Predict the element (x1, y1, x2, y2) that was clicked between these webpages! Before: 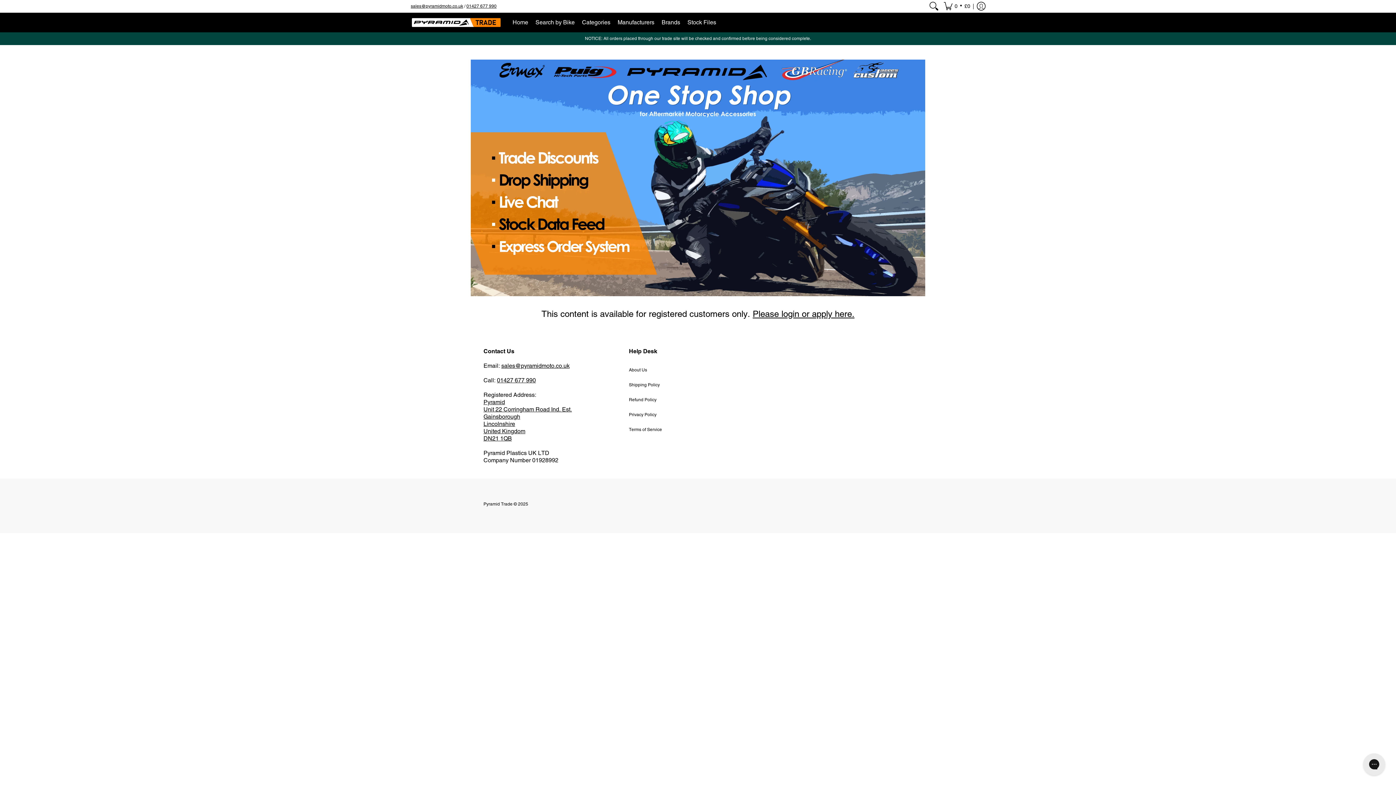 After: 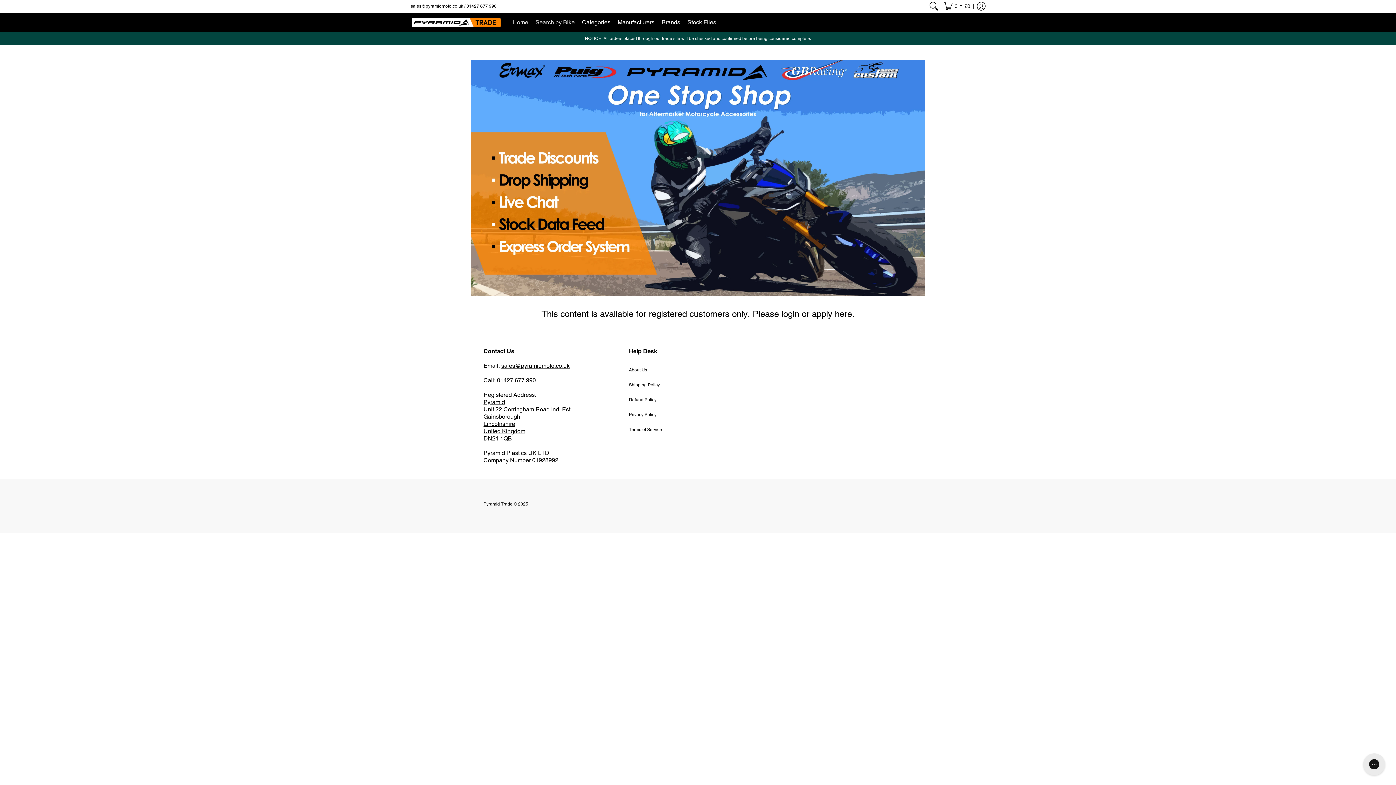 Action: bbox: (483, 501, 512, 507) label: Pyramid Trade